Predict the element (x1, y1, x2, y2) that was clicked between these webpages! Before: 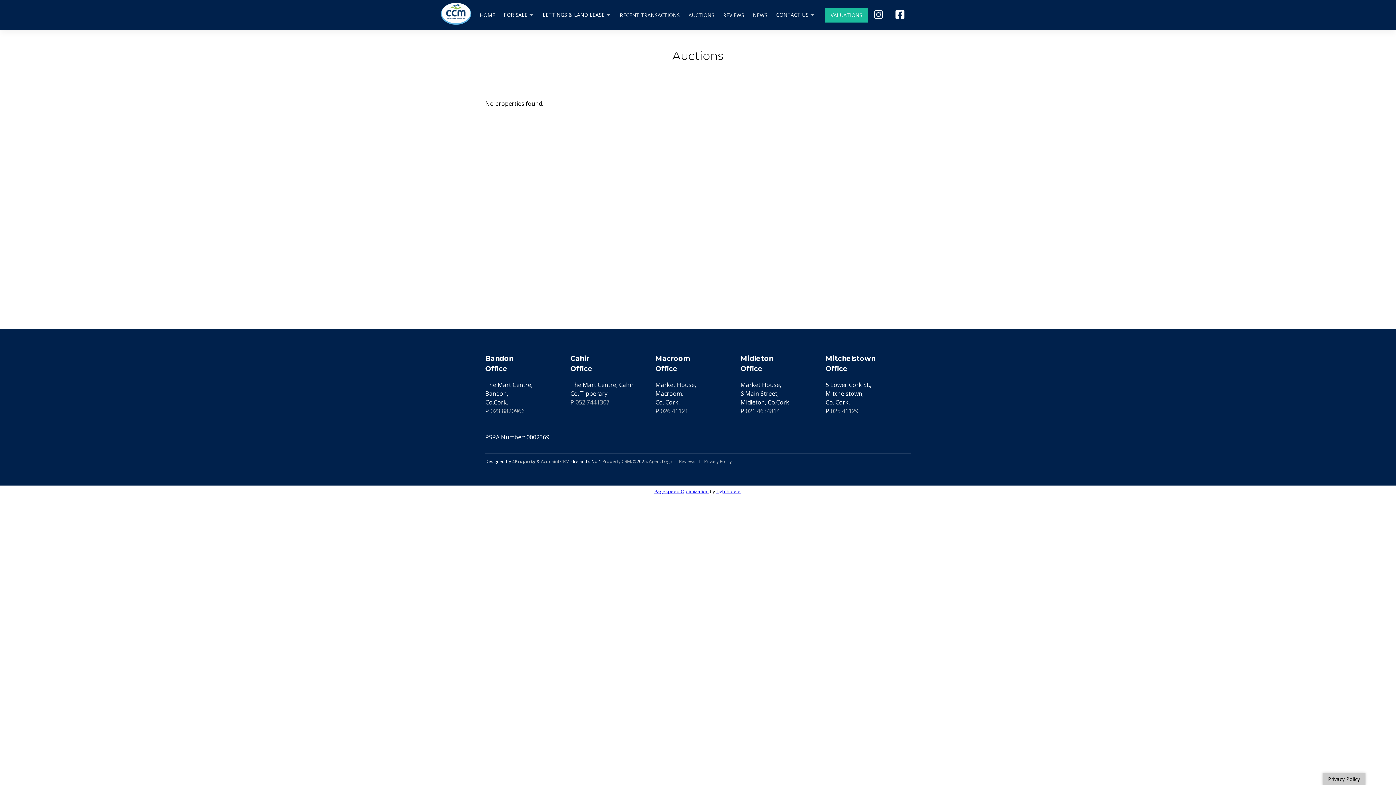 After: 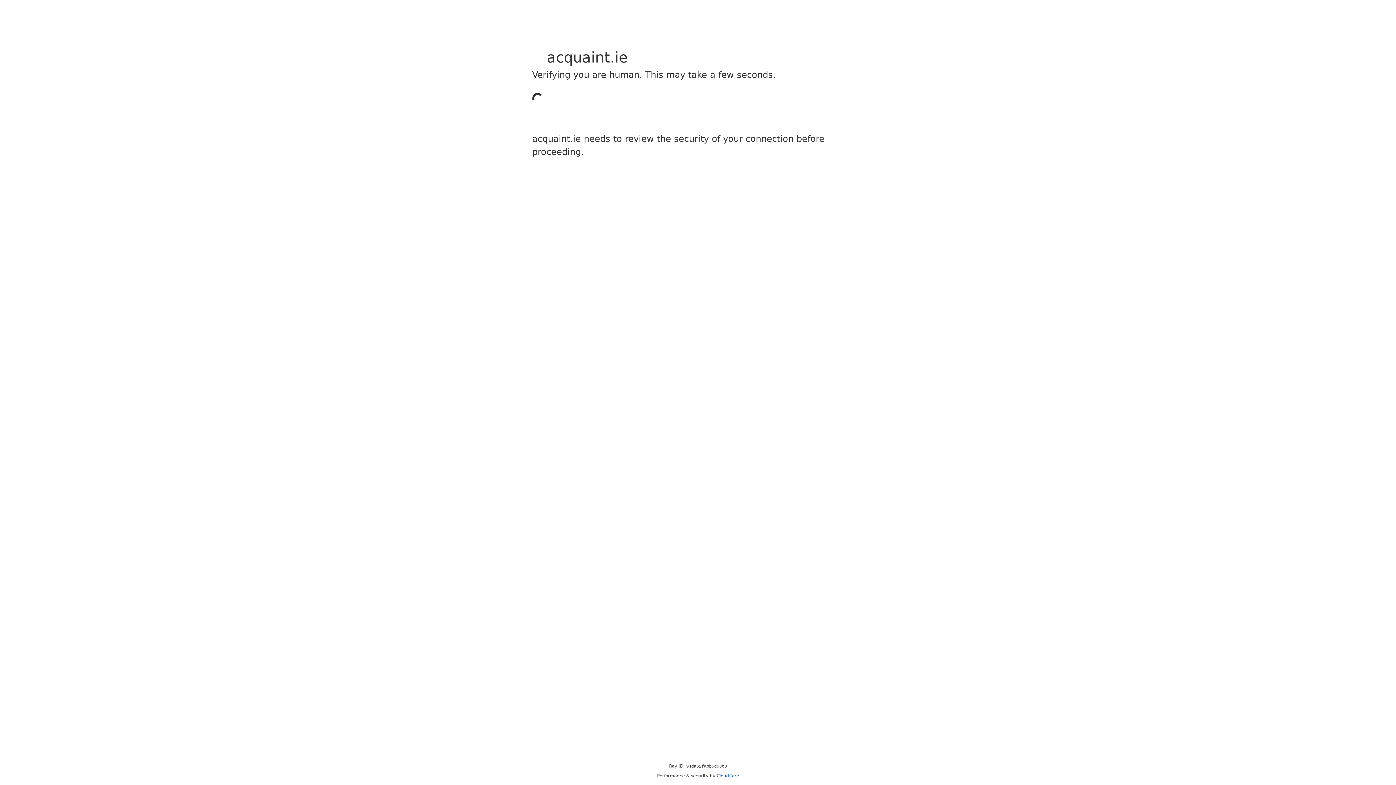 Action: bbox: (602, 458, 630, 464) label: Property CRM